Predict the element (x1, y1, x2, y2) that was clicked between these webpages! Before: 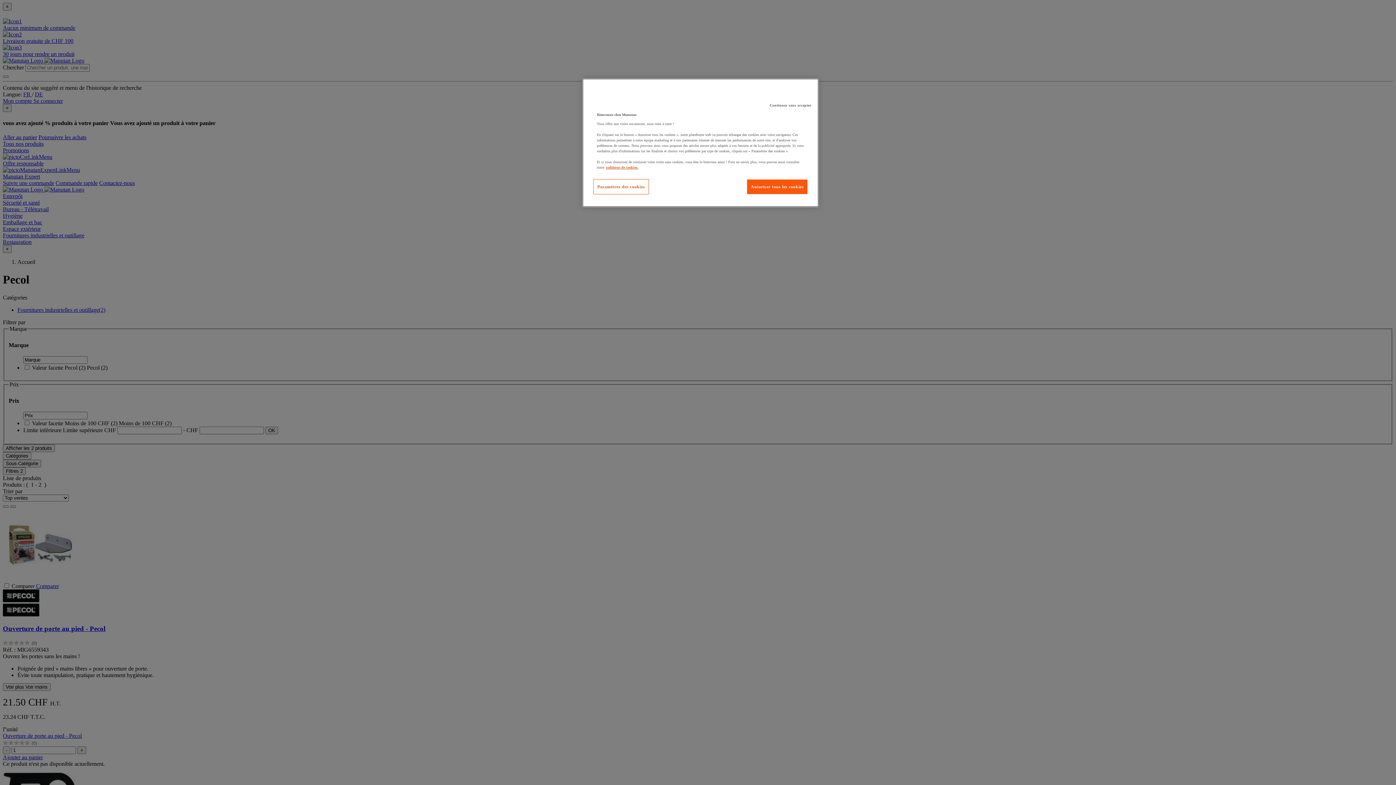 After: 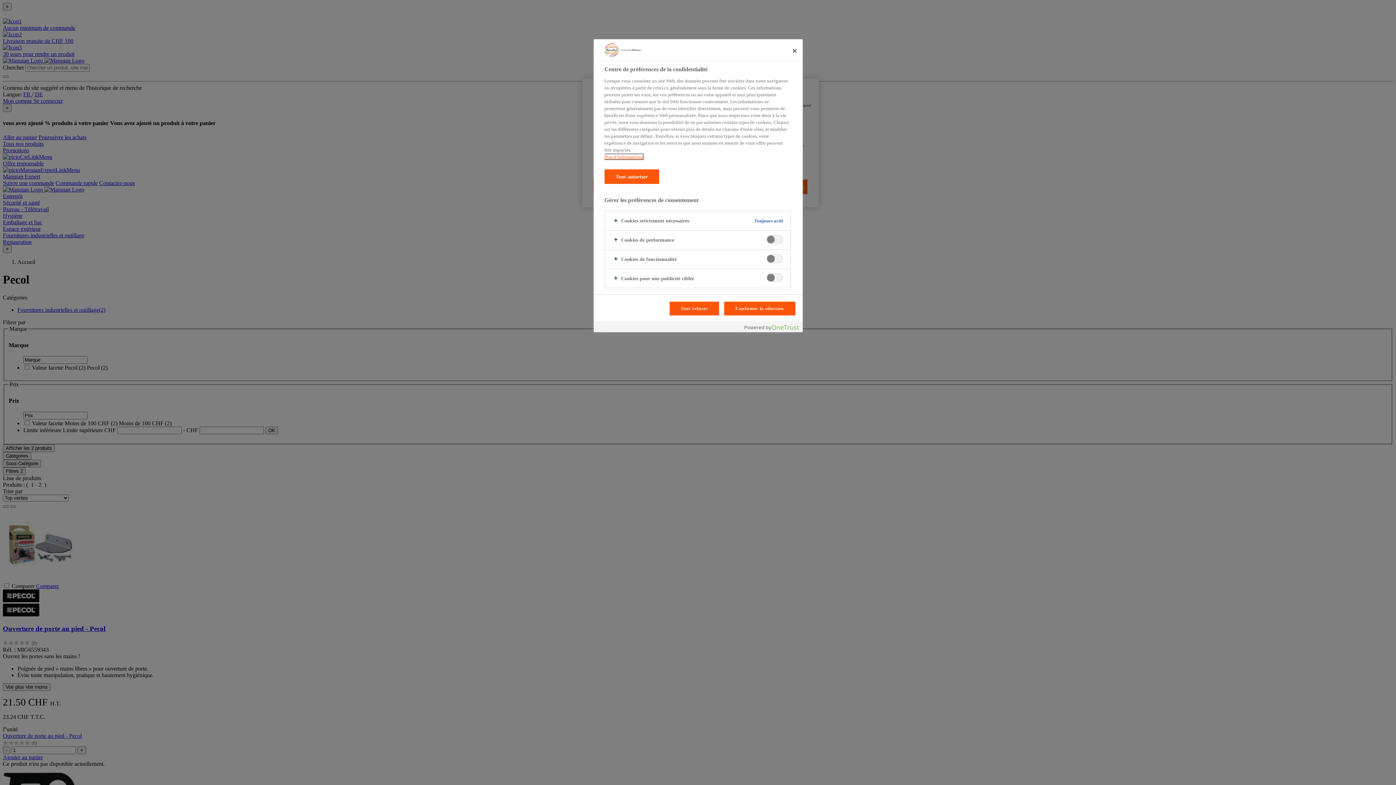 Action: label: Paramètres des cookies bbox: (593, 179, 649, 194)